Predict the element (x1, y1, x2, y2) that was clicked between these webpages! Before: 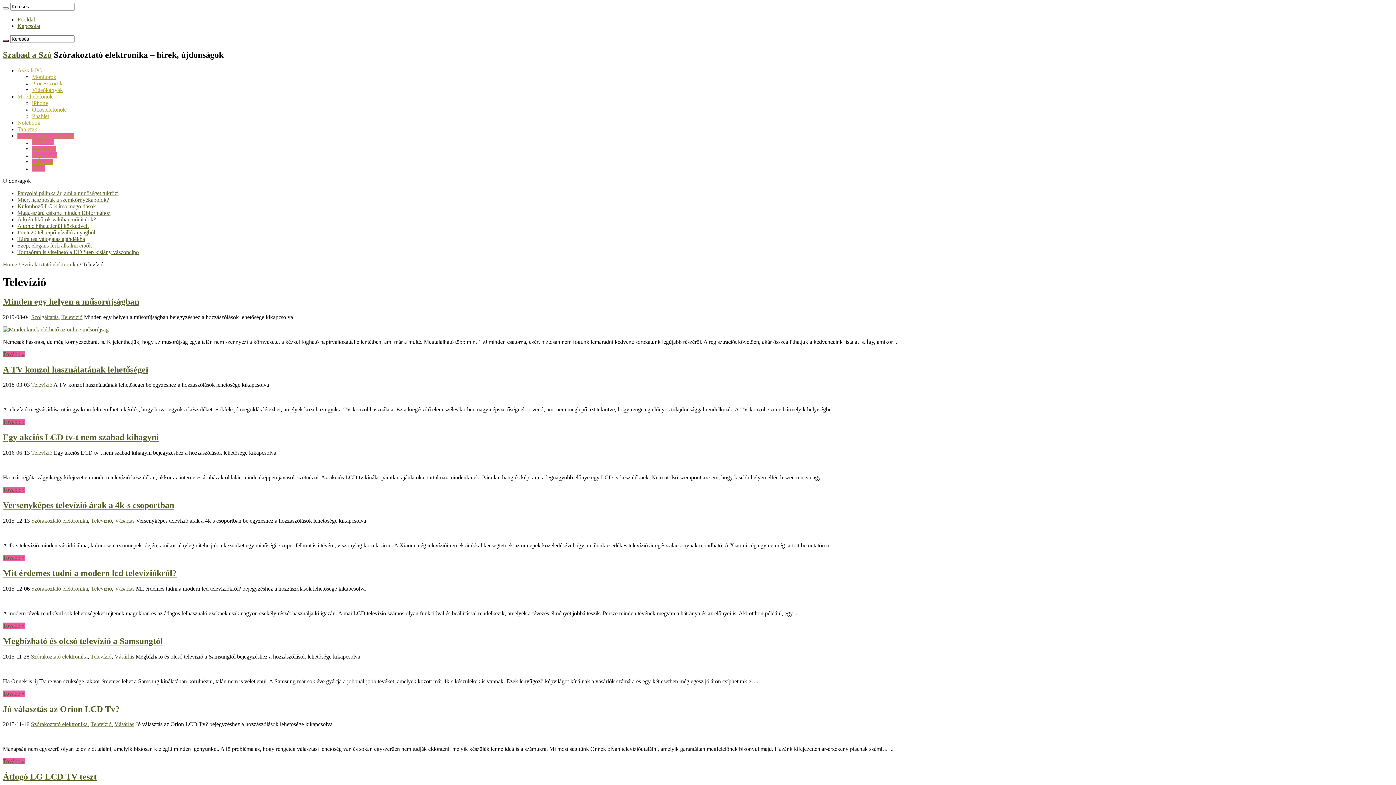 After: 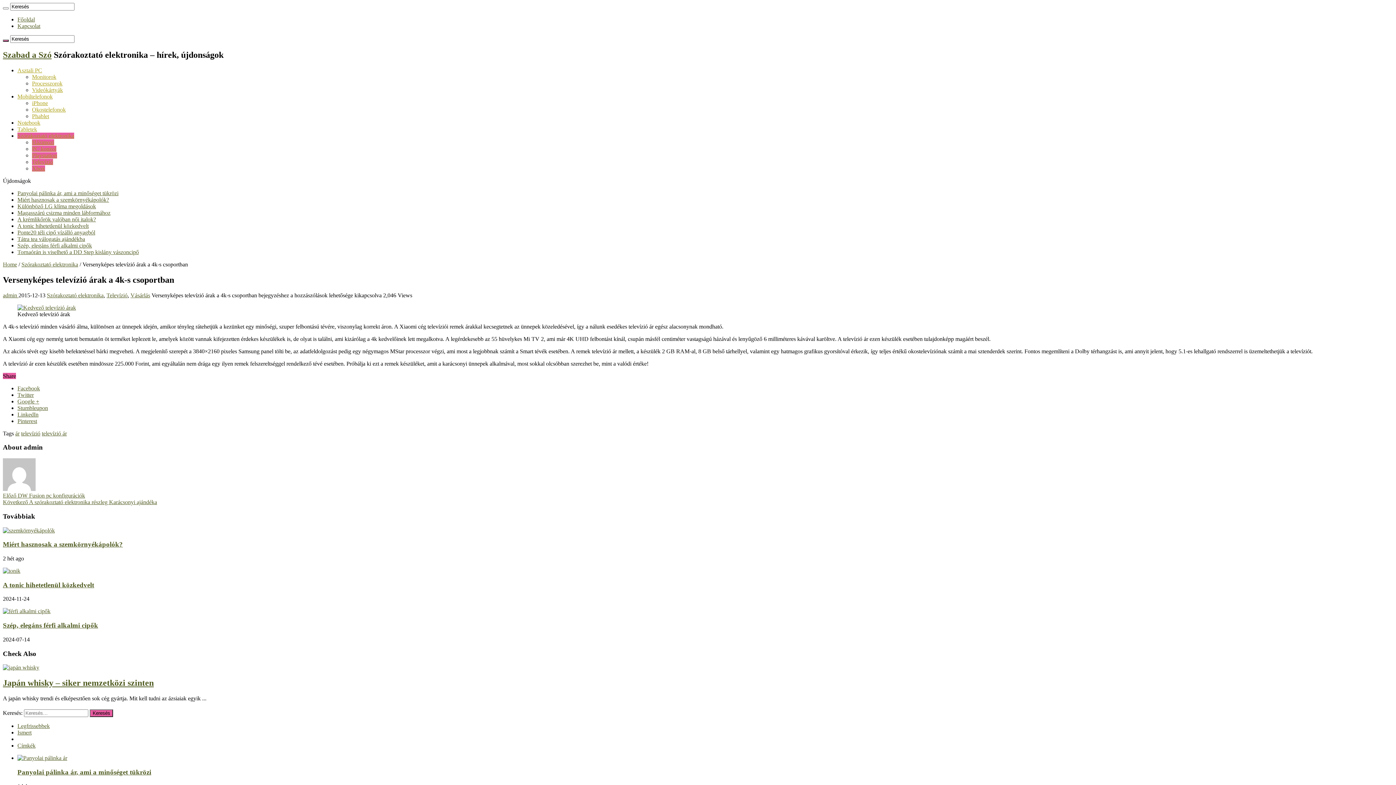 Action: label: Versenyképes televízió árak a 4k-s csoportban bbox: (2, 500, 174, 510)